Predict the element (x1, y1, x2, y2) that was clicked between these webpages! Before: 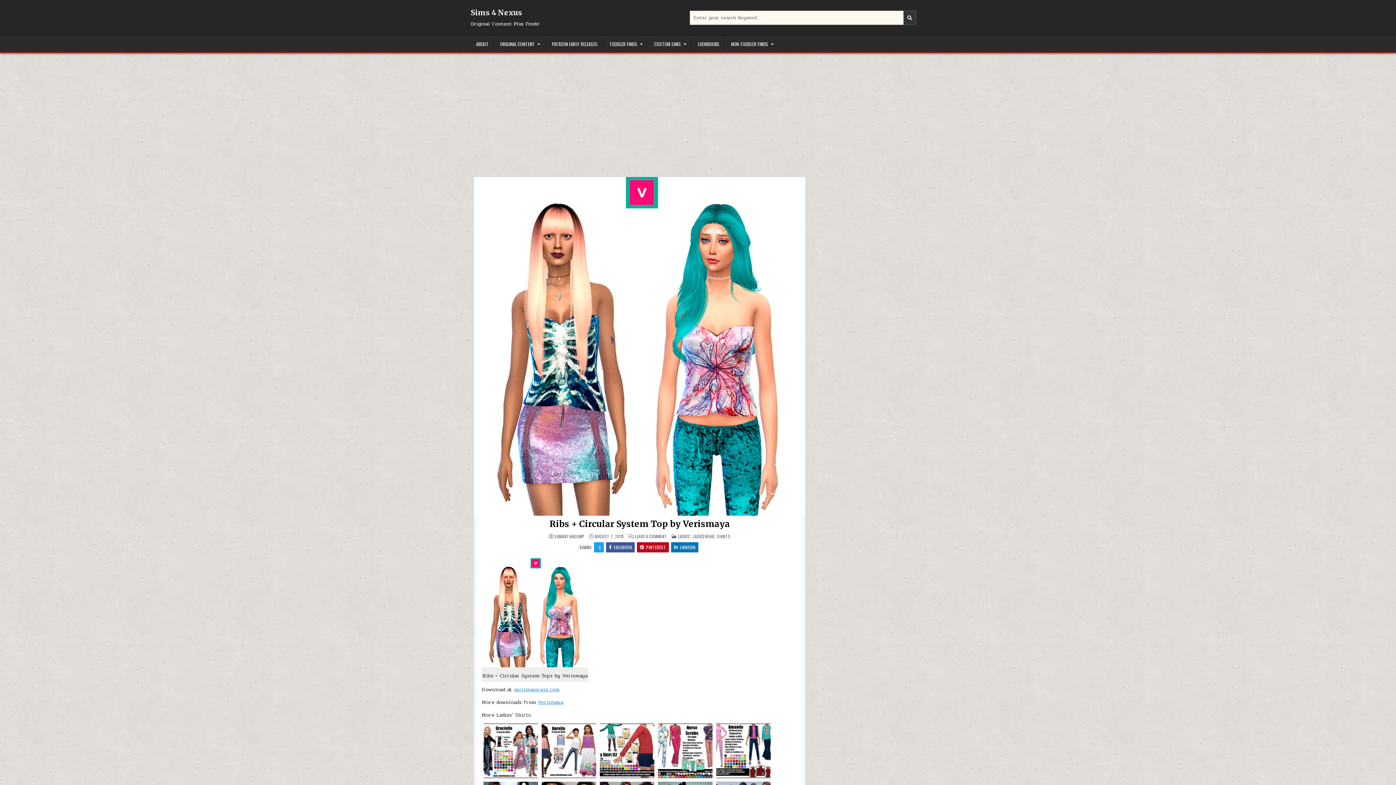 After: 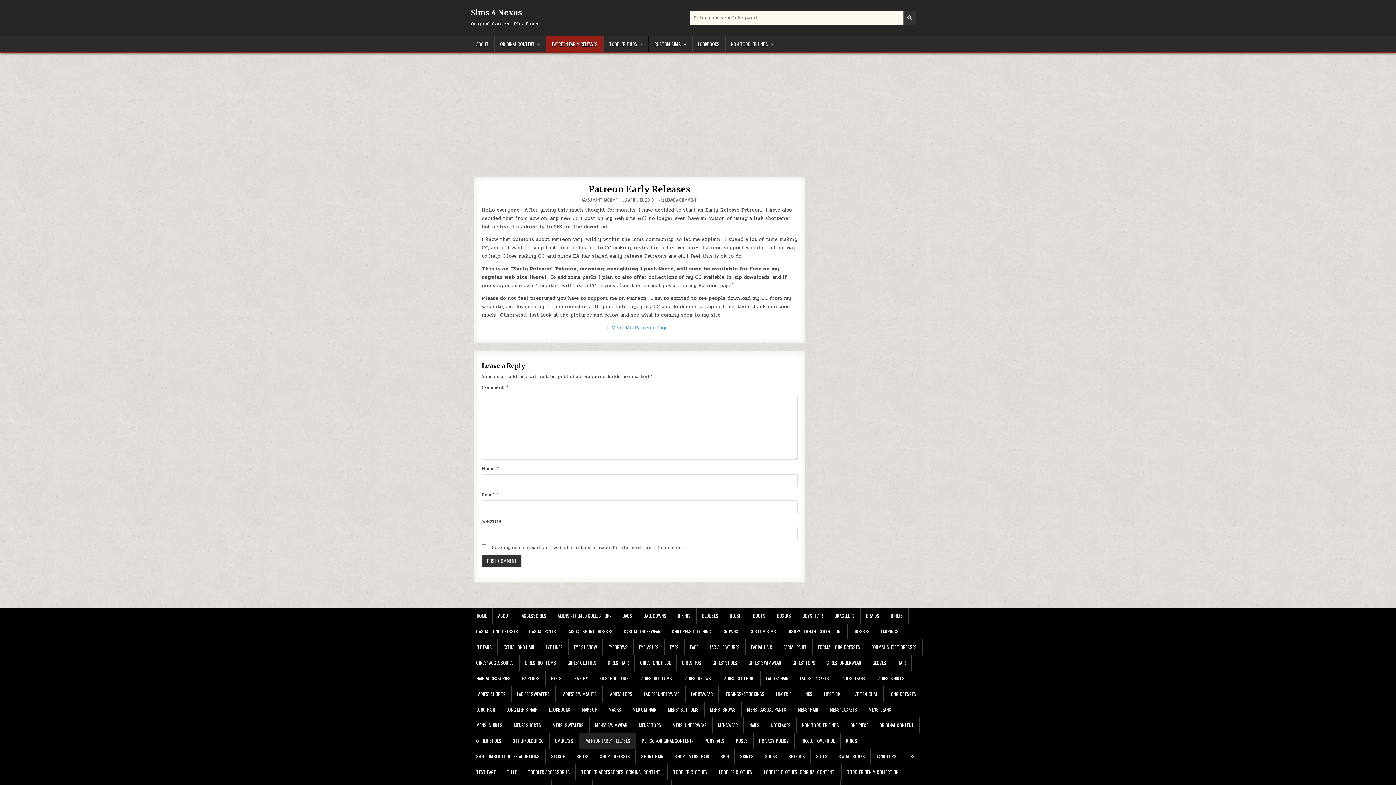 Action: label: PATREON EARLY RELEASES bbox: (546, 36, 603, 52)